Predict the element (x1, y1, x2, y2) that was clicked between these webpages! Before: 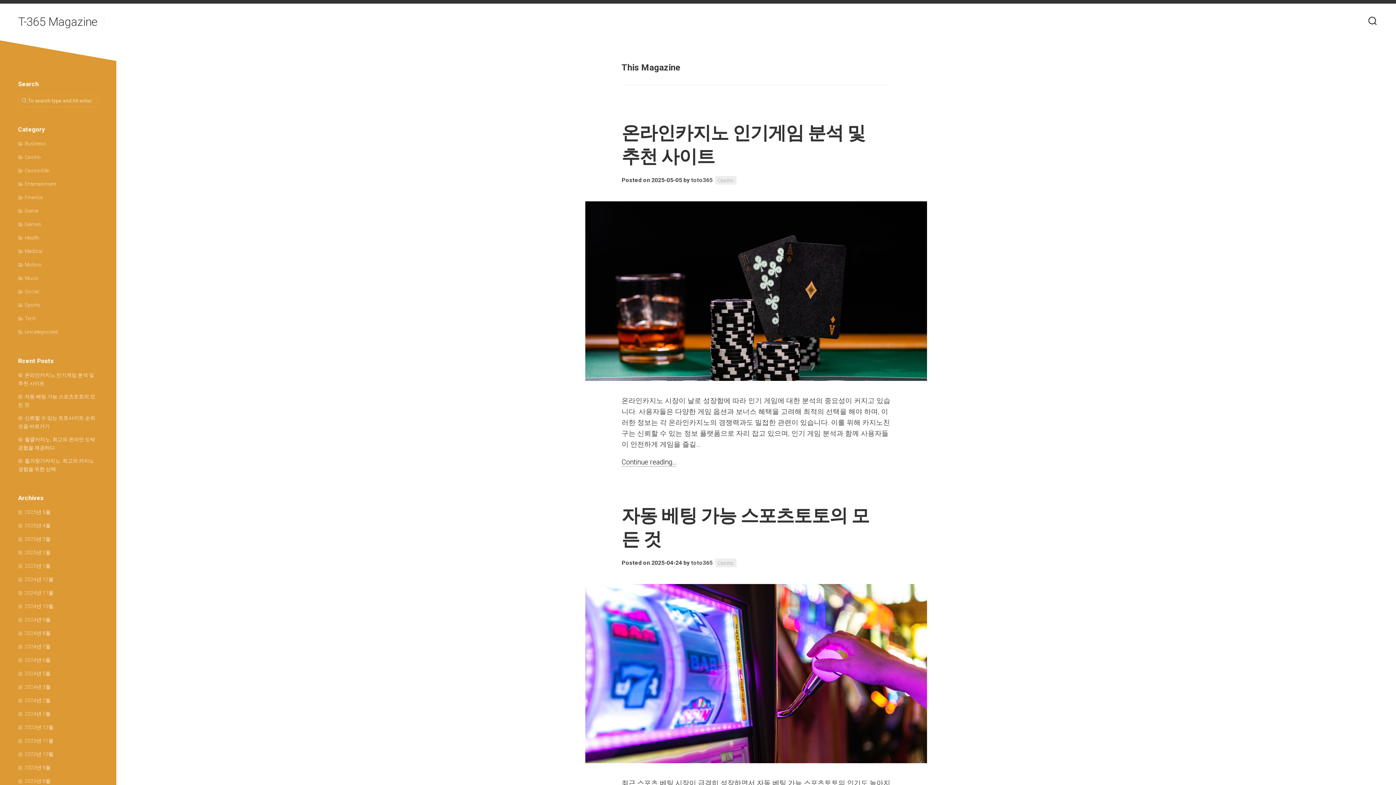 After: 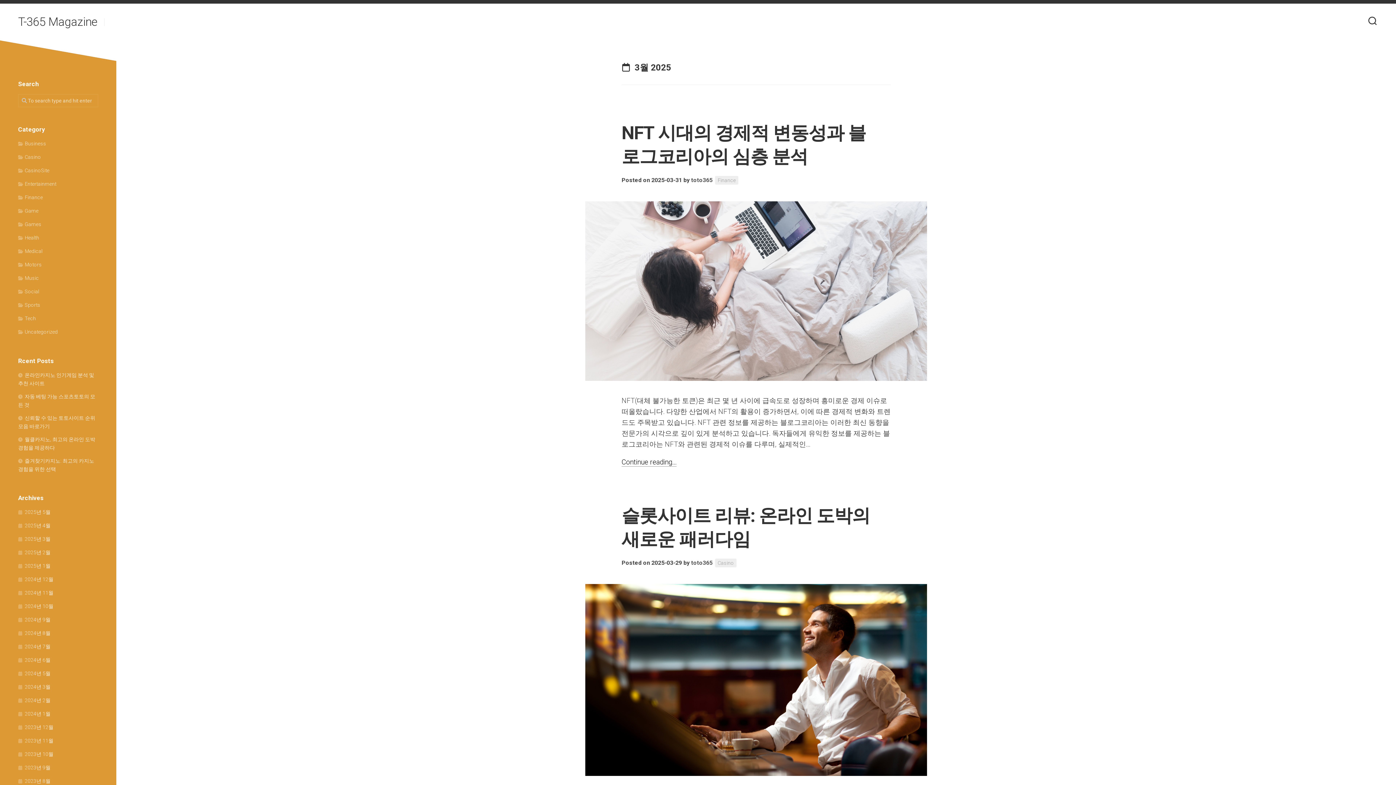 Action: label: 2025년 3월 bbox: (18, 536, 50, 542)